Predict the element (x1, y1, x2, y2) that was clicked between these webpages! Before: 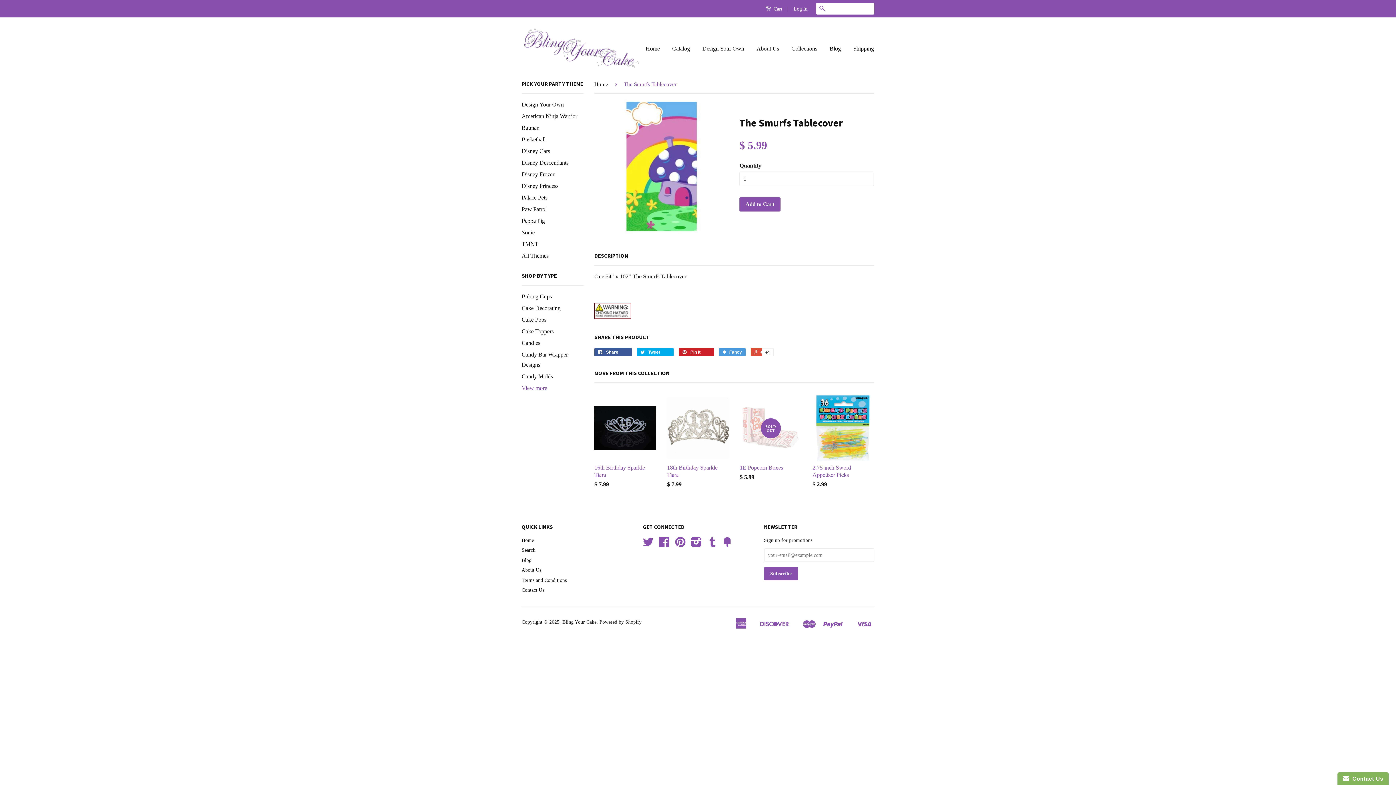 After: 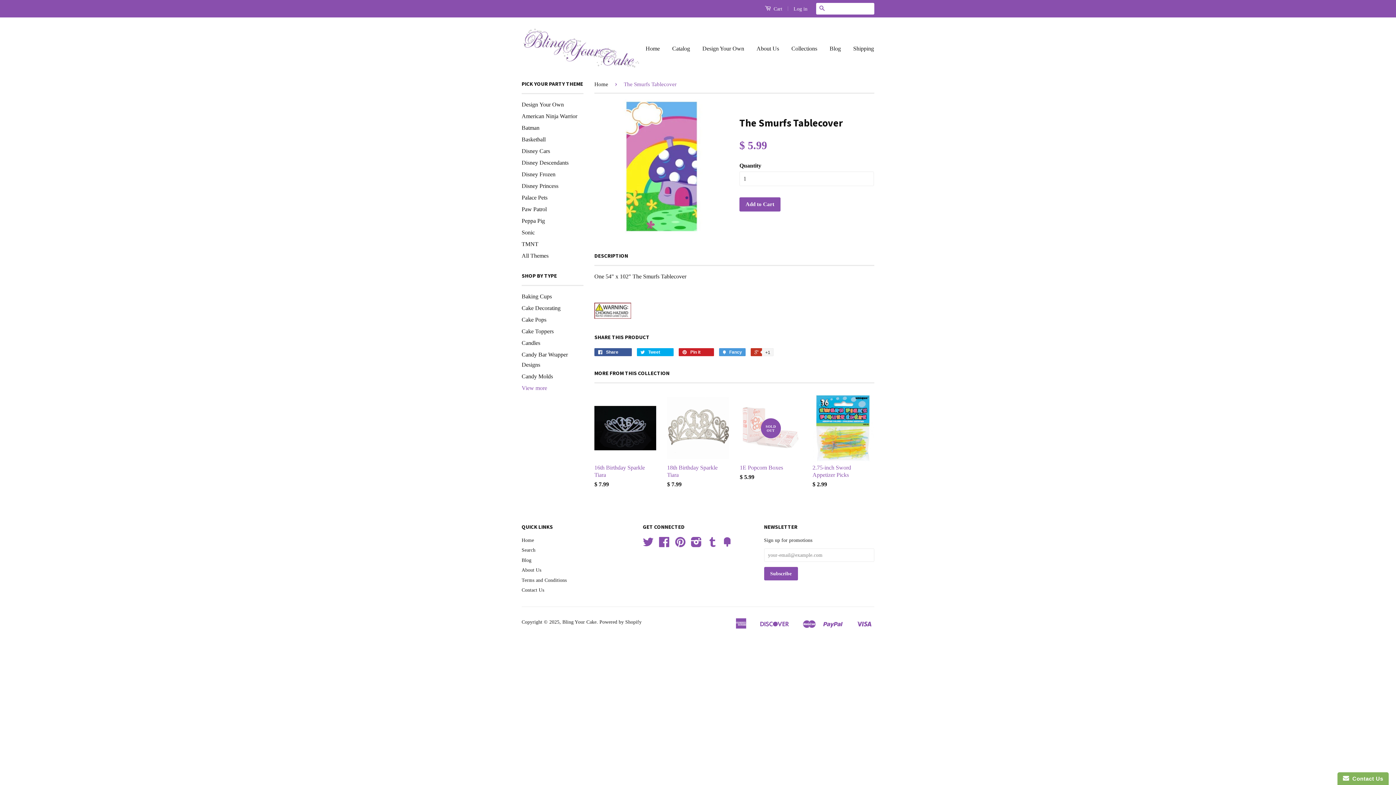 Action: label:  +1 bbox: (750, 348, 773, 356)